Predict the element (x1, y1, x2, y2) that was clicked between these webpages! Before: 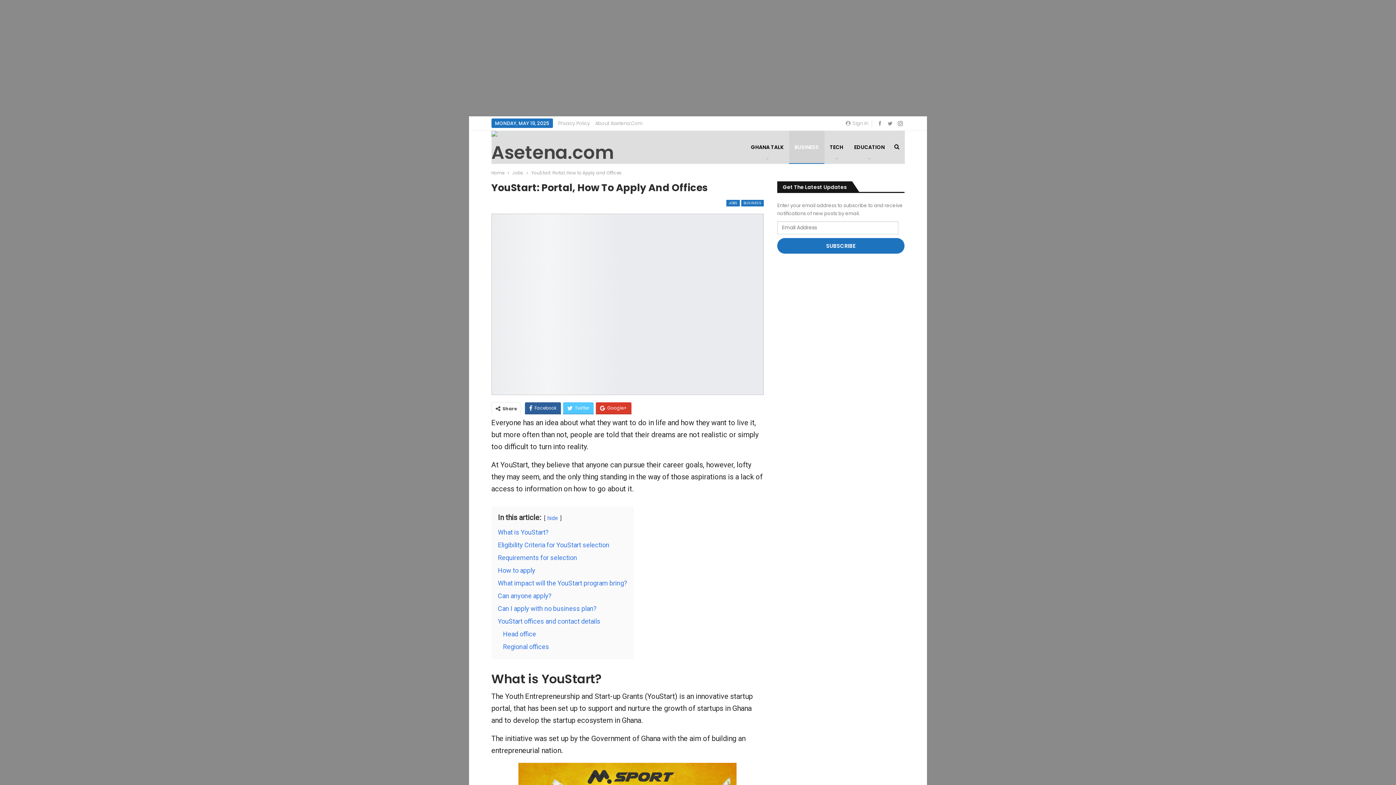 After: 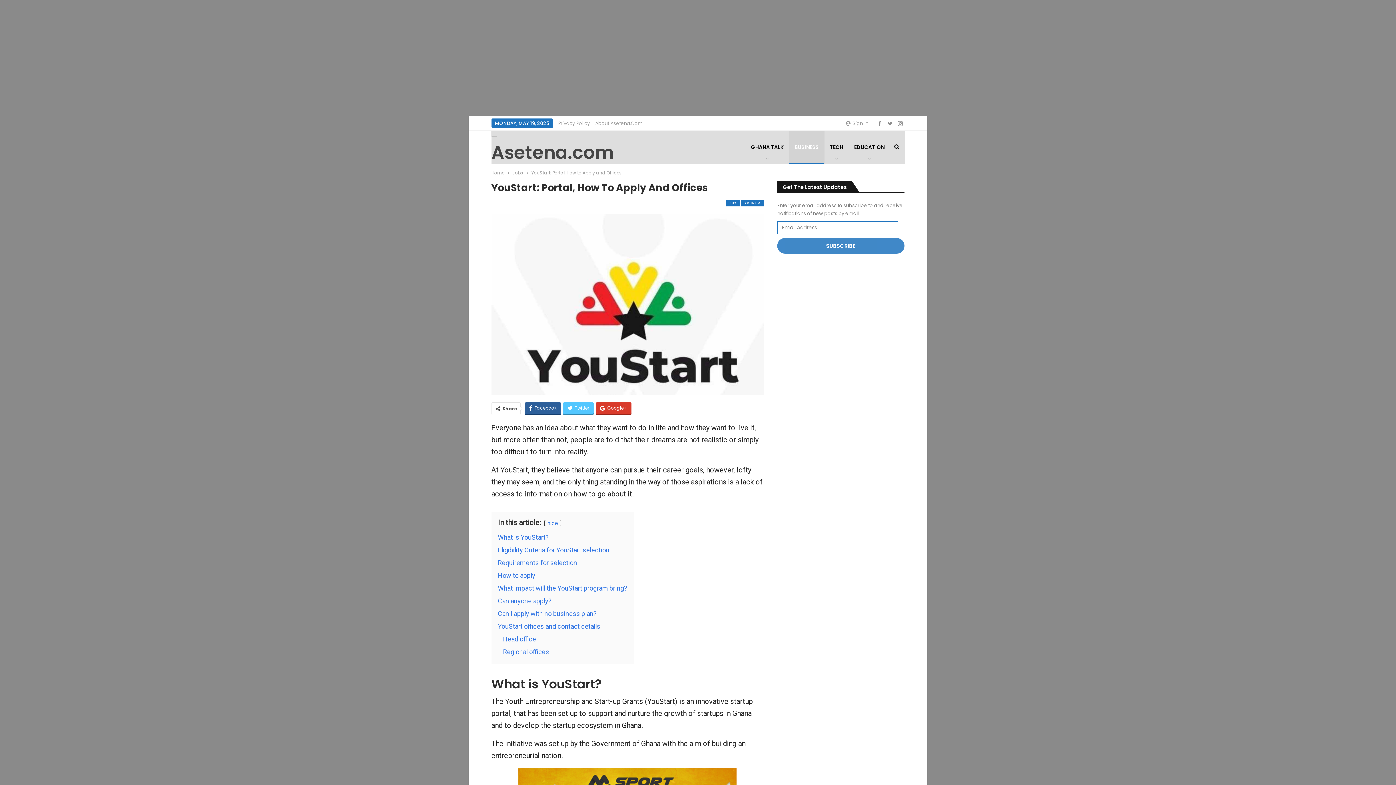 Action: bbox: (777, 238, 904, 253) label: SUBSCRIBE